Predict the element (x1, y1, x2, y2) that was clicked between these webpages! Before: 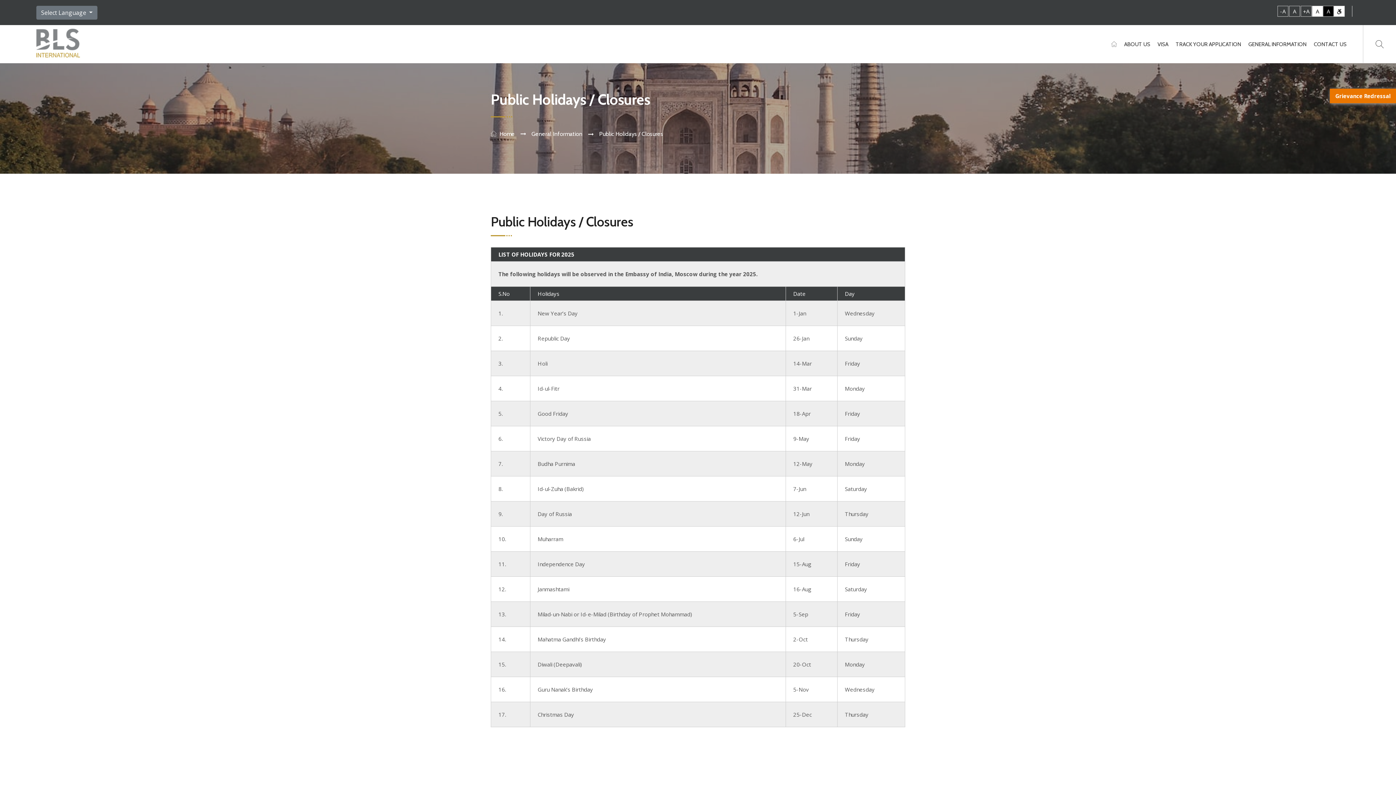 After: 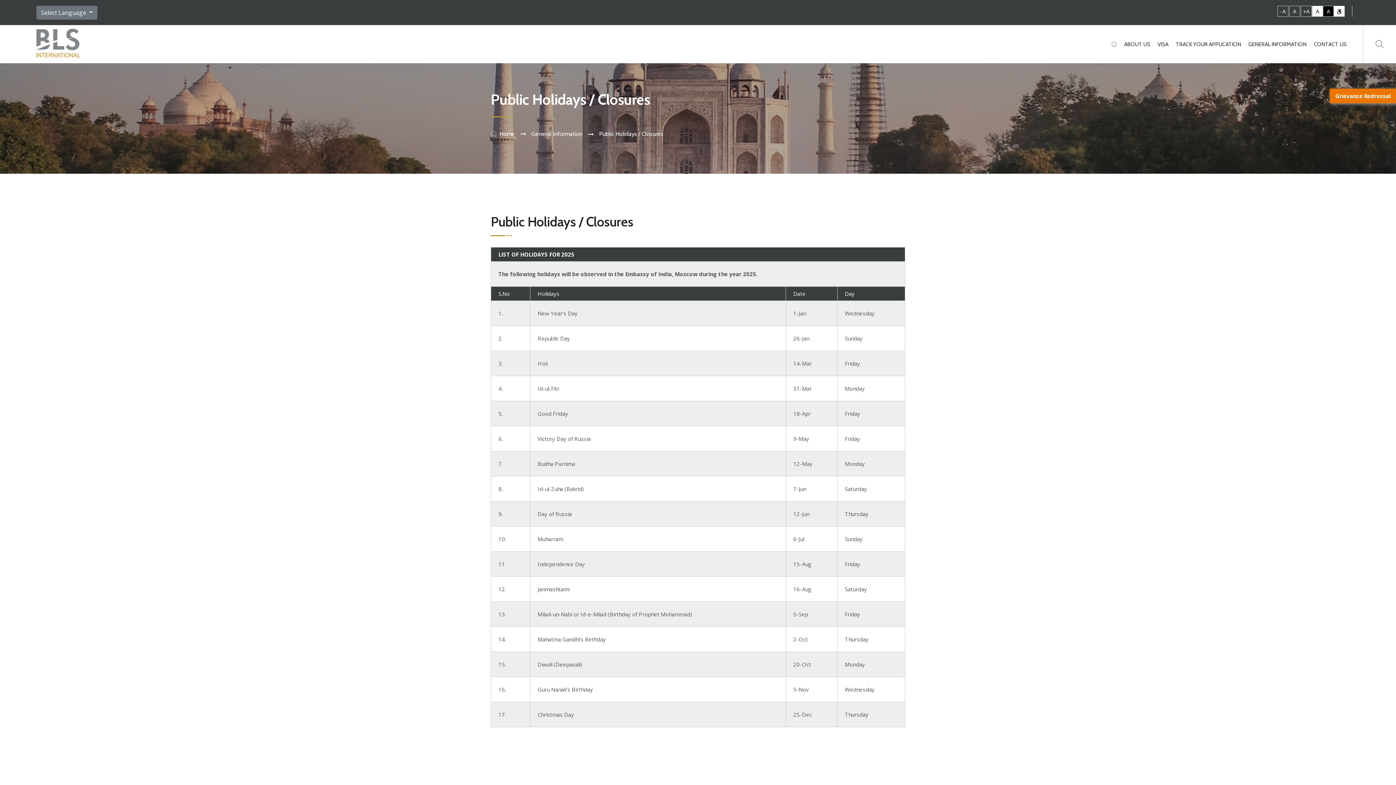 Action: bbox: (1334, 5, 1345, 16)